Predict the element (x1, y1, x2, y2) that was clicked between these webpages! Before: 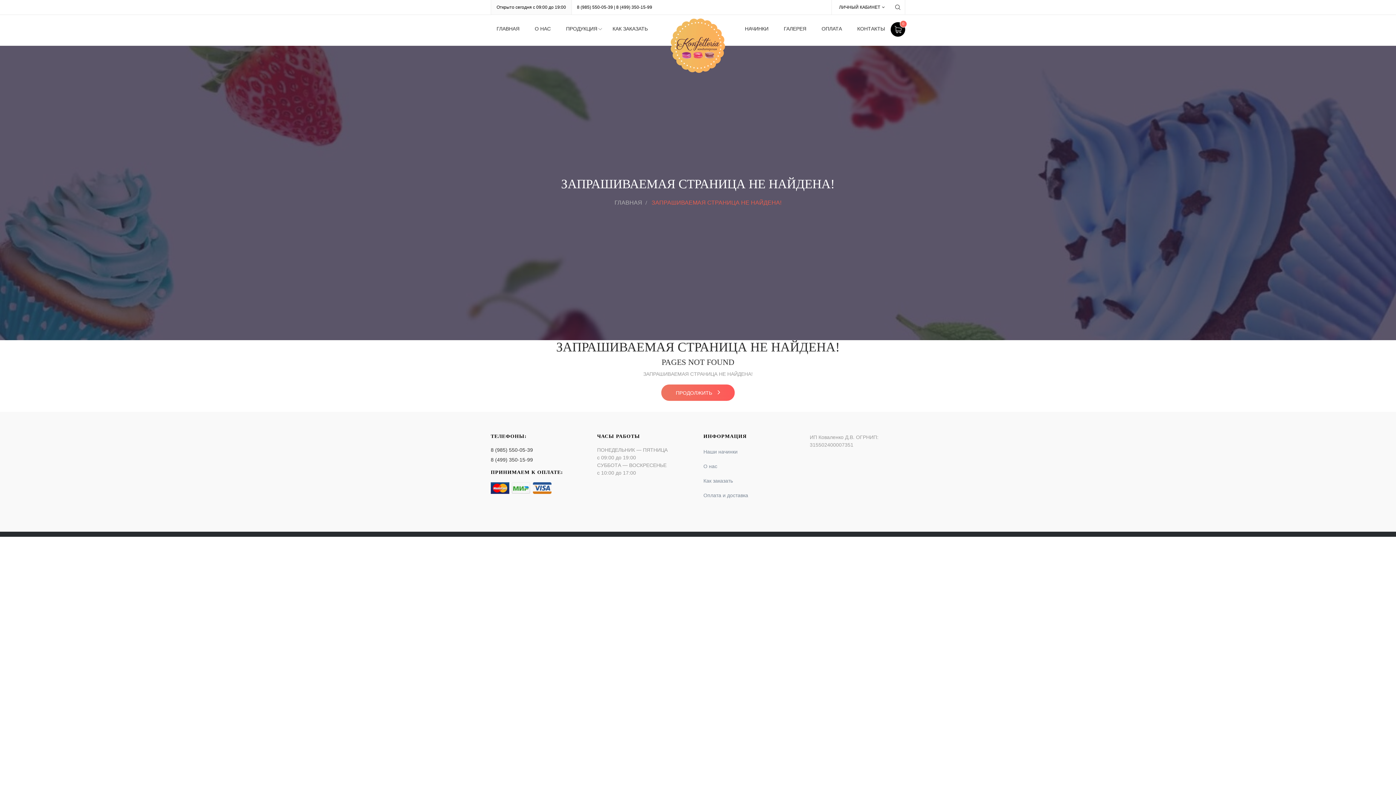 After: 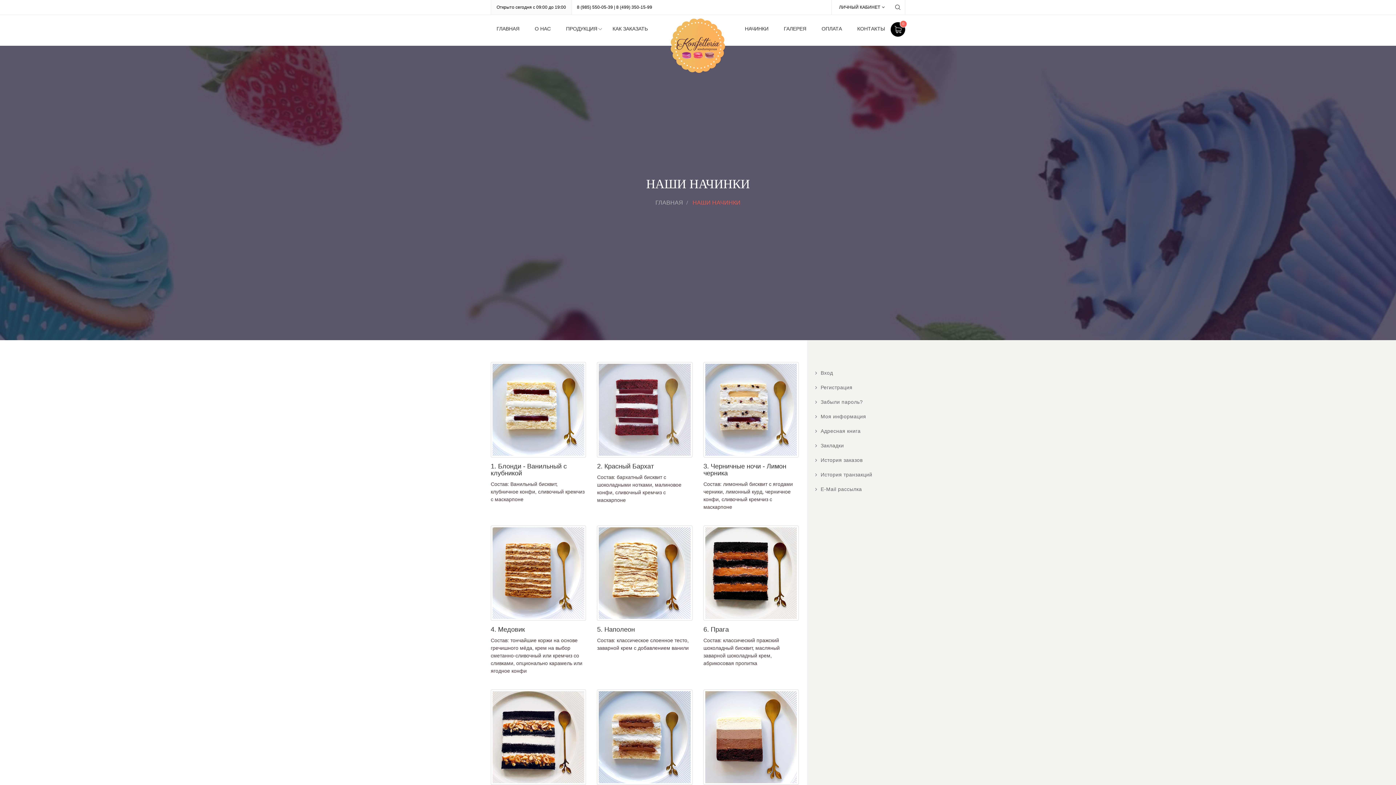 Action: bbox: (739, 22, 774, 35) label: НАЧИНКИ